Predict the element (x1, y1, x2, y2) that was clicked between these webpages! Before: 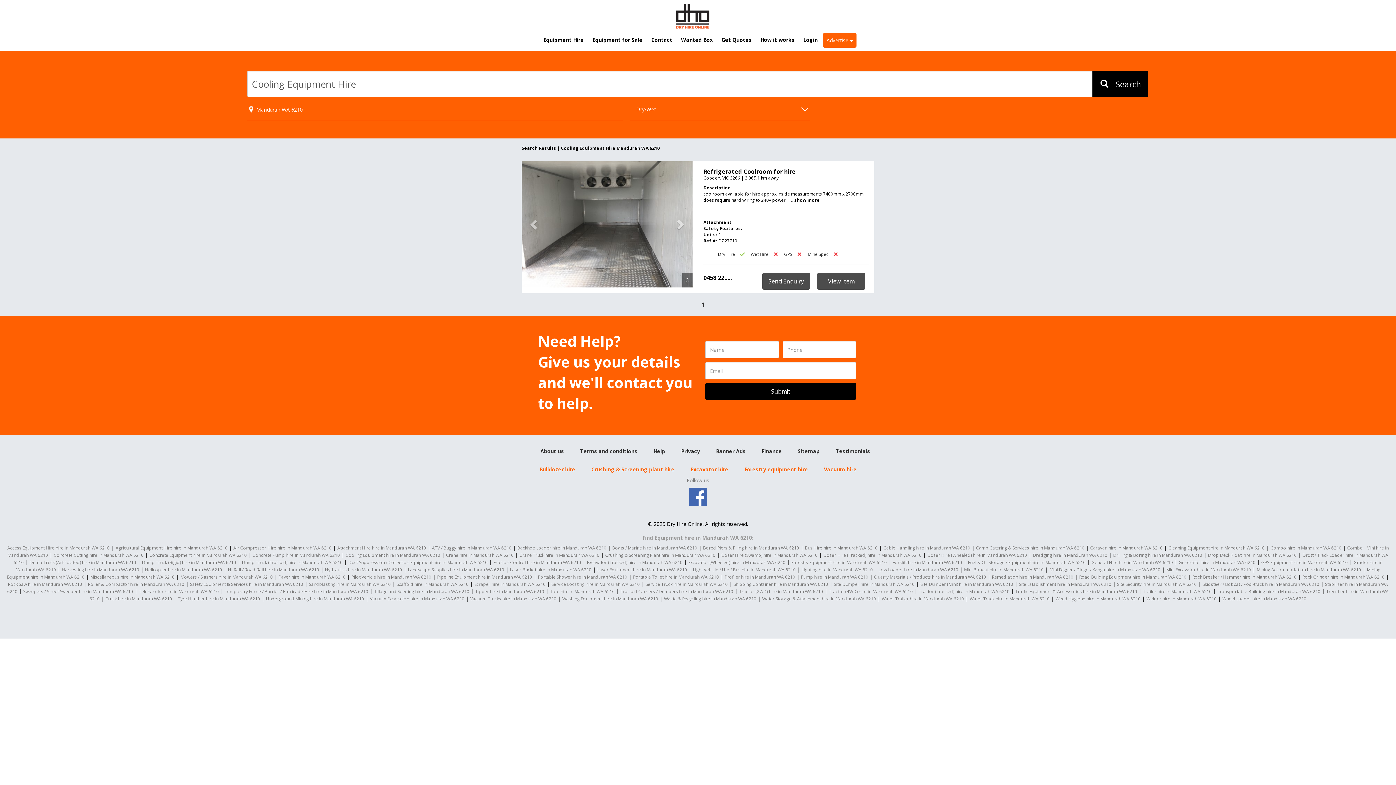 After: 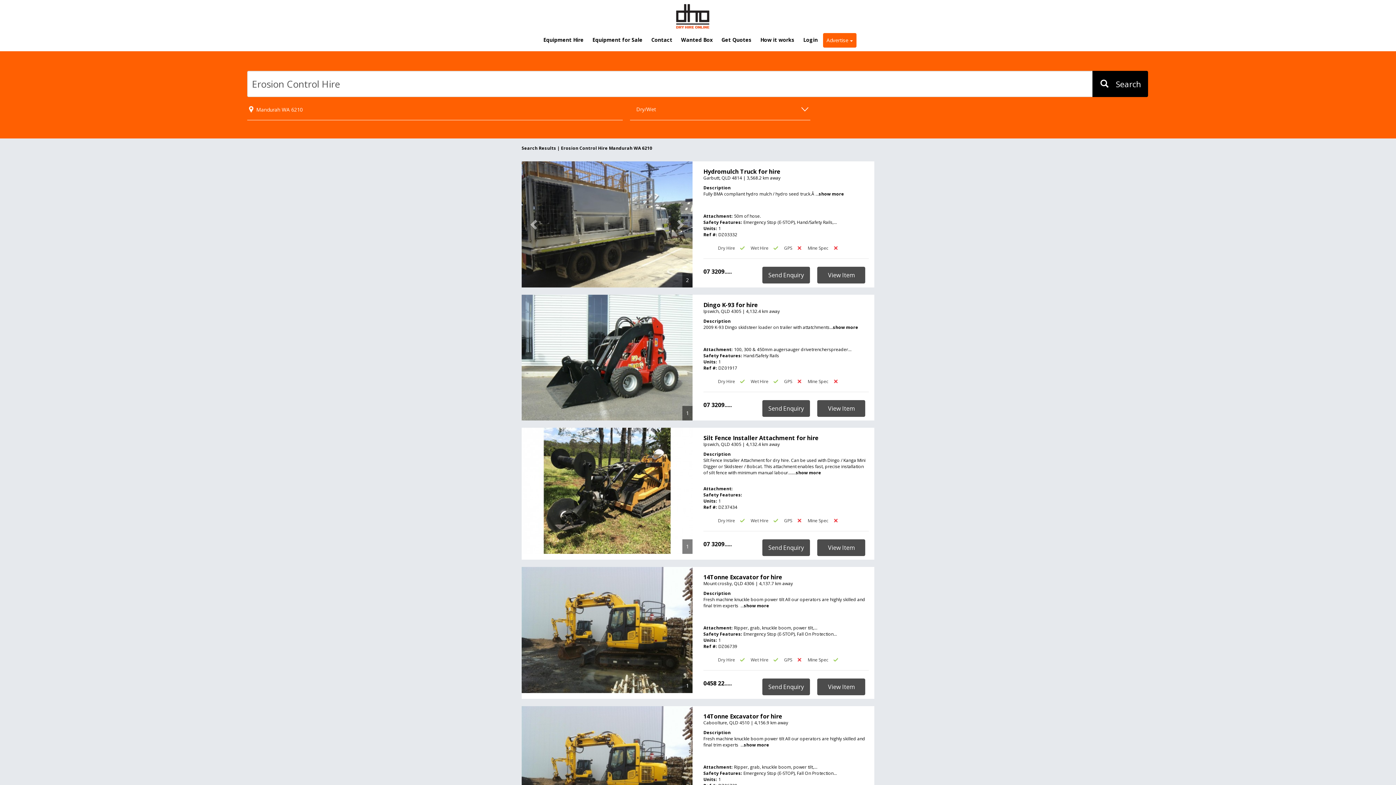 Action: bbox: (493, 559, 581, 565) label: Erosion Control hire in Mandurah WA 6210